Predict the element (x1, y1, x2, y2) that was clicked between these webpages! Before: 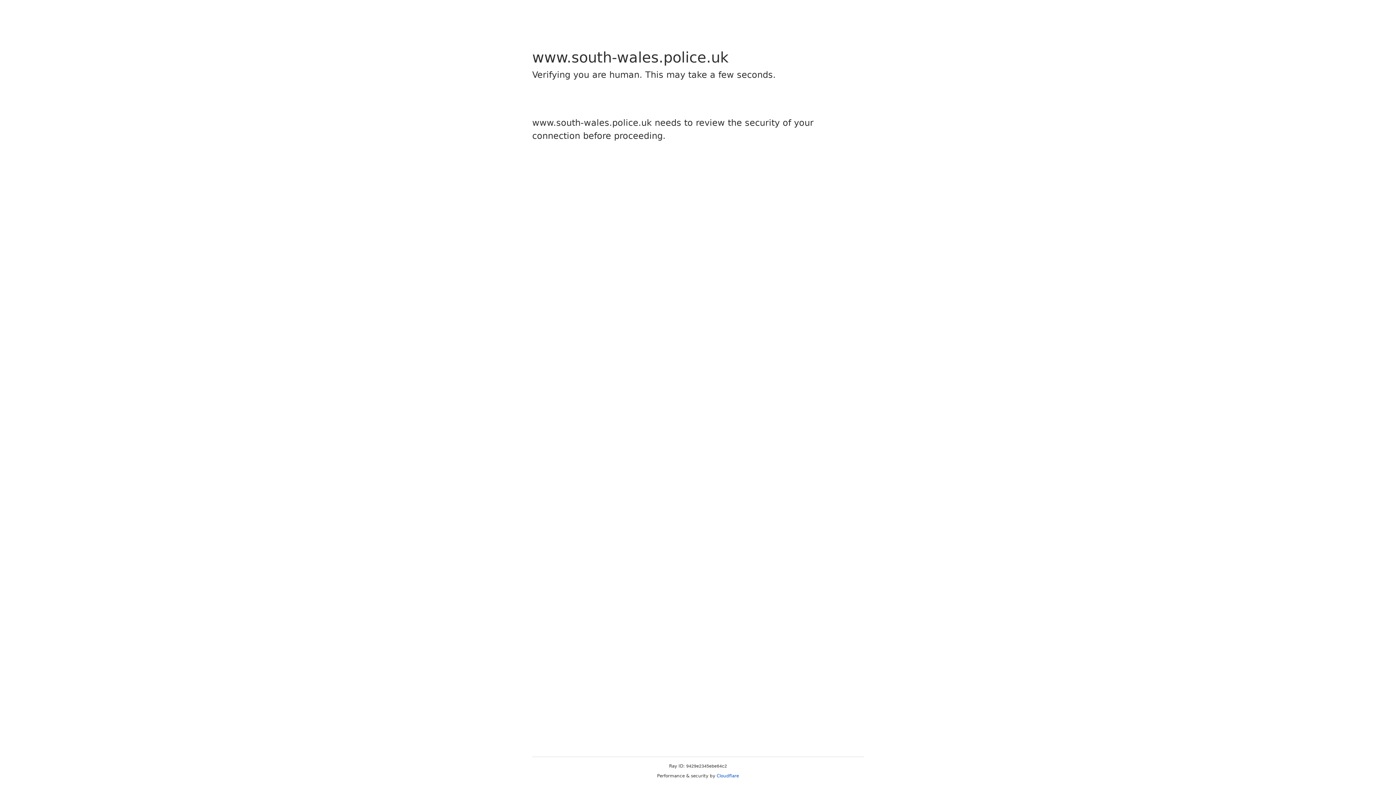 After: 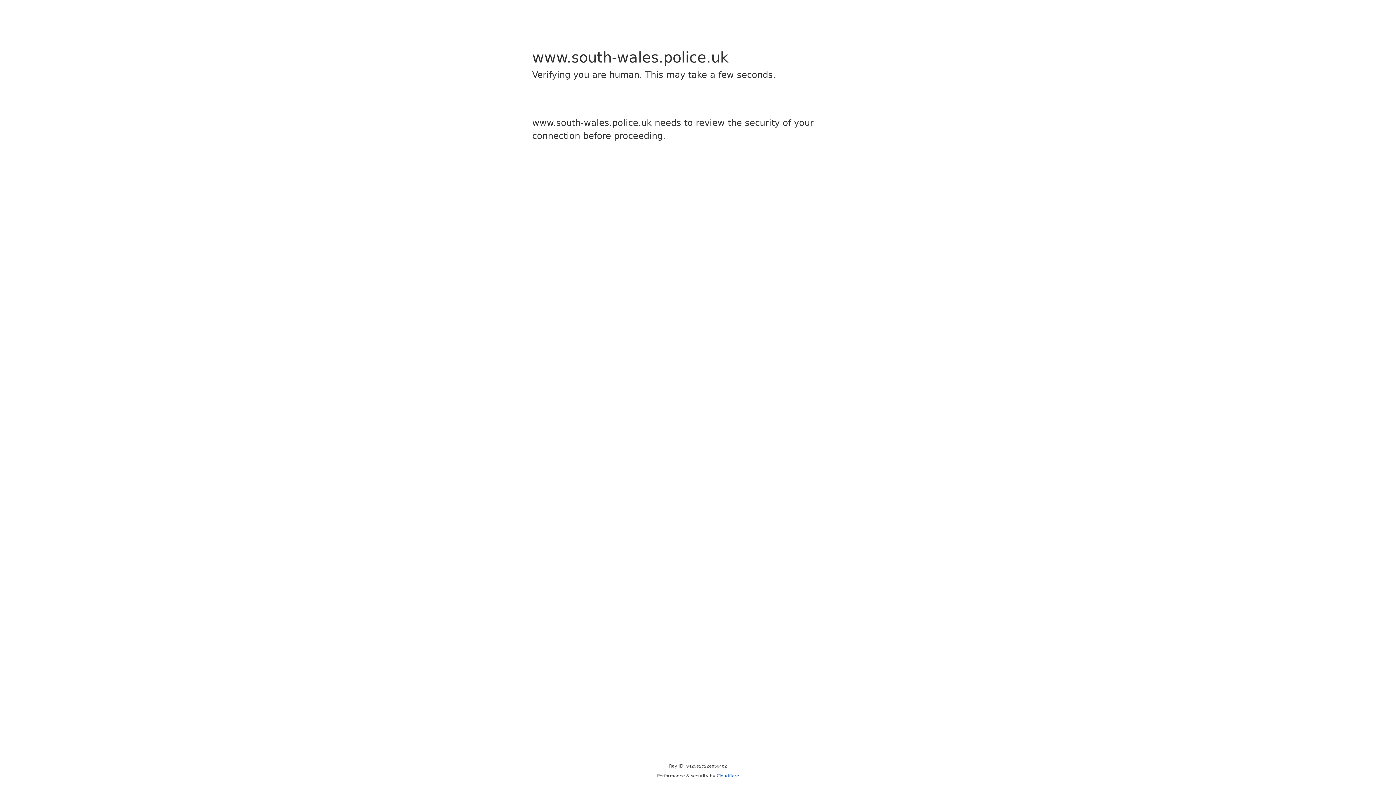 Action: bbox: (716, 773, 739, 778) label: Cloudflare